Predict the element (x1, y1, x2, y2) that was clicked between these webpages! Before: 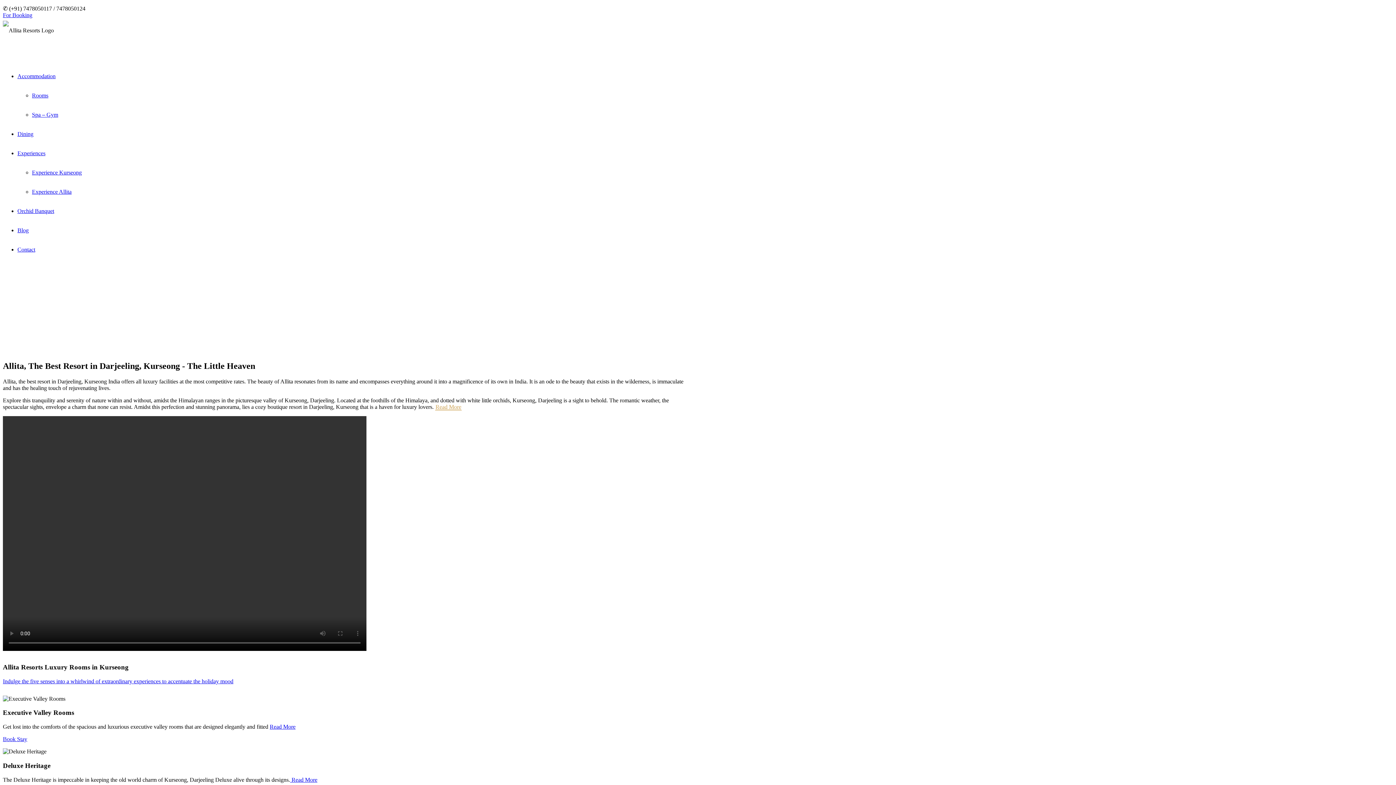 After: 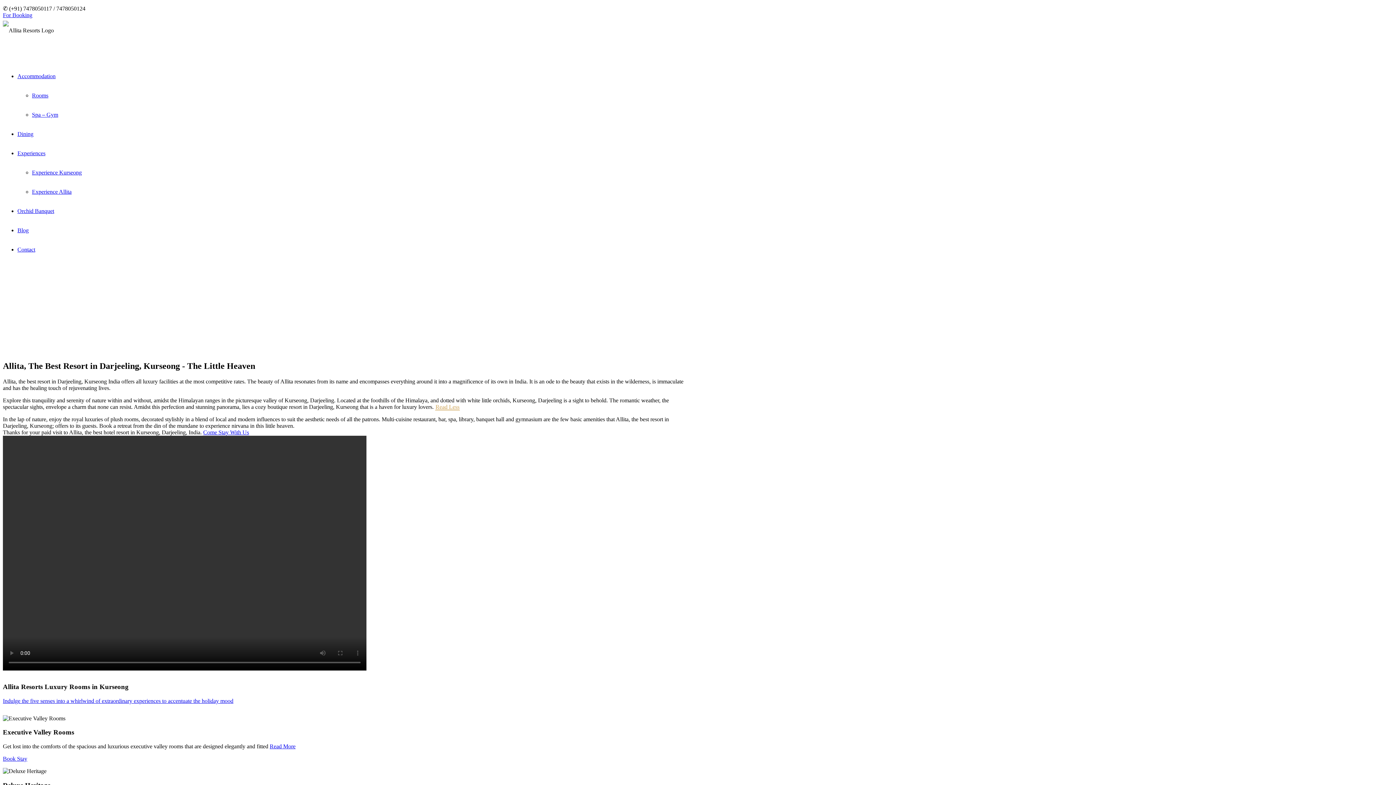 Action: bbox: (435, 403, 461, 410) label: Read More